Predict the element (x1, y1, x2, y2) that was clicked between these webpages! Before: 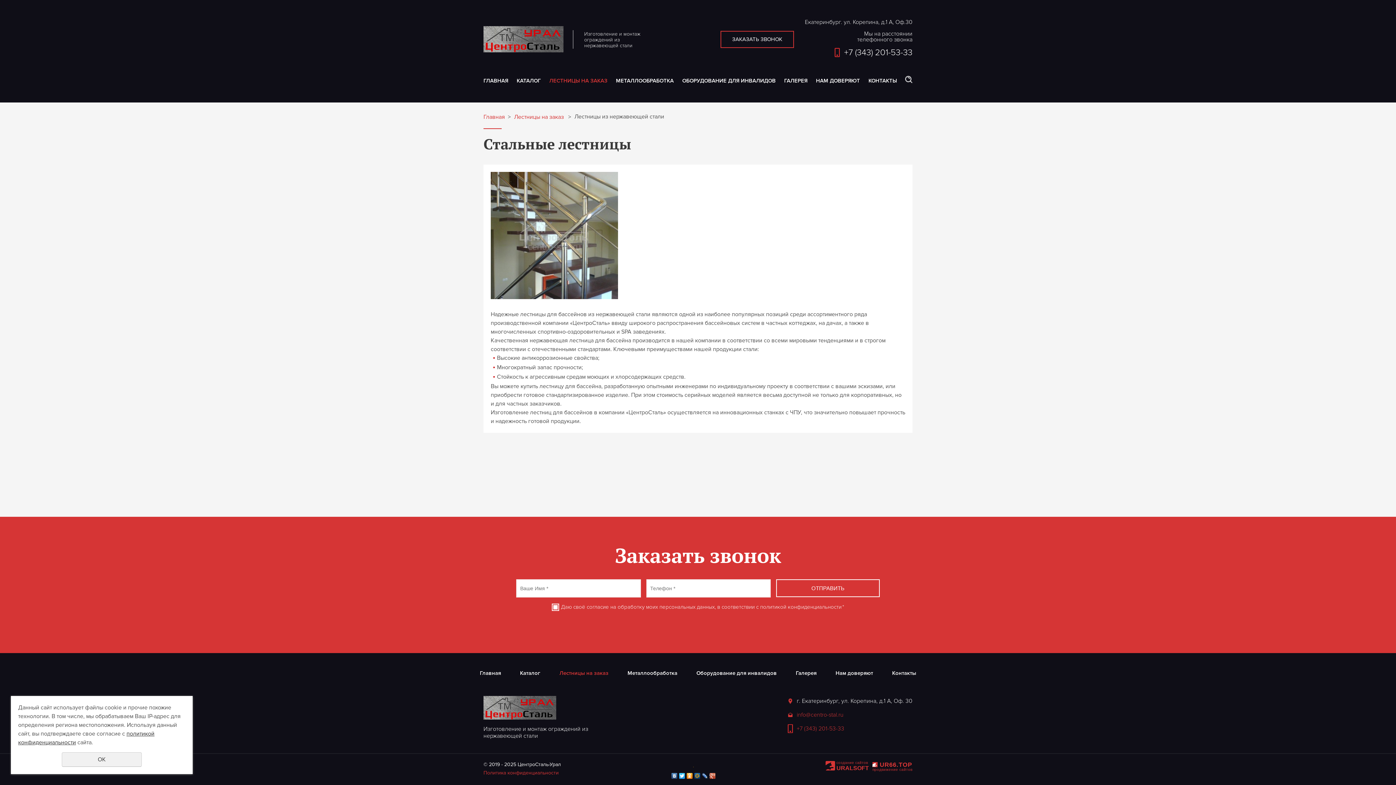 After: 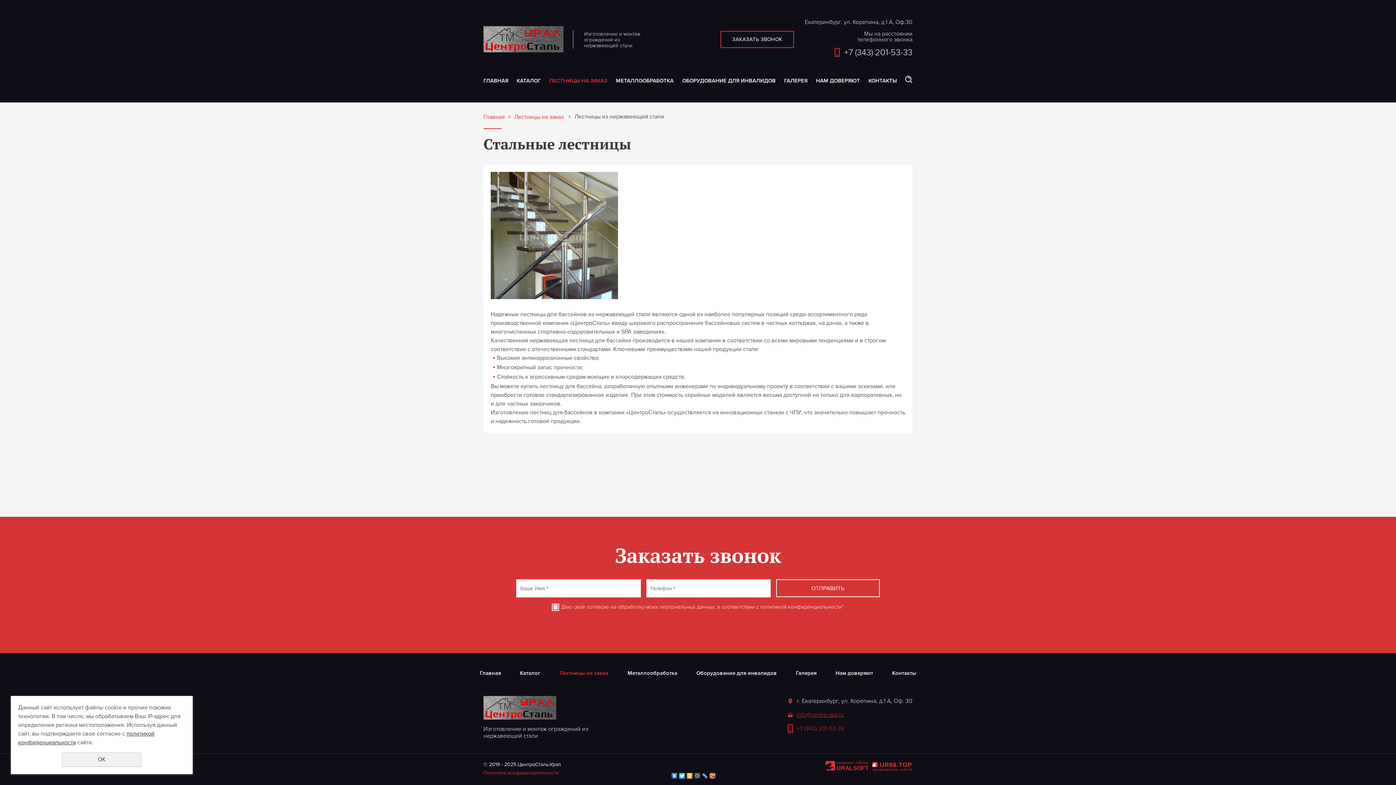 Action: label: info@centro-stal.ru bbox: (796, 711, 843, 718)